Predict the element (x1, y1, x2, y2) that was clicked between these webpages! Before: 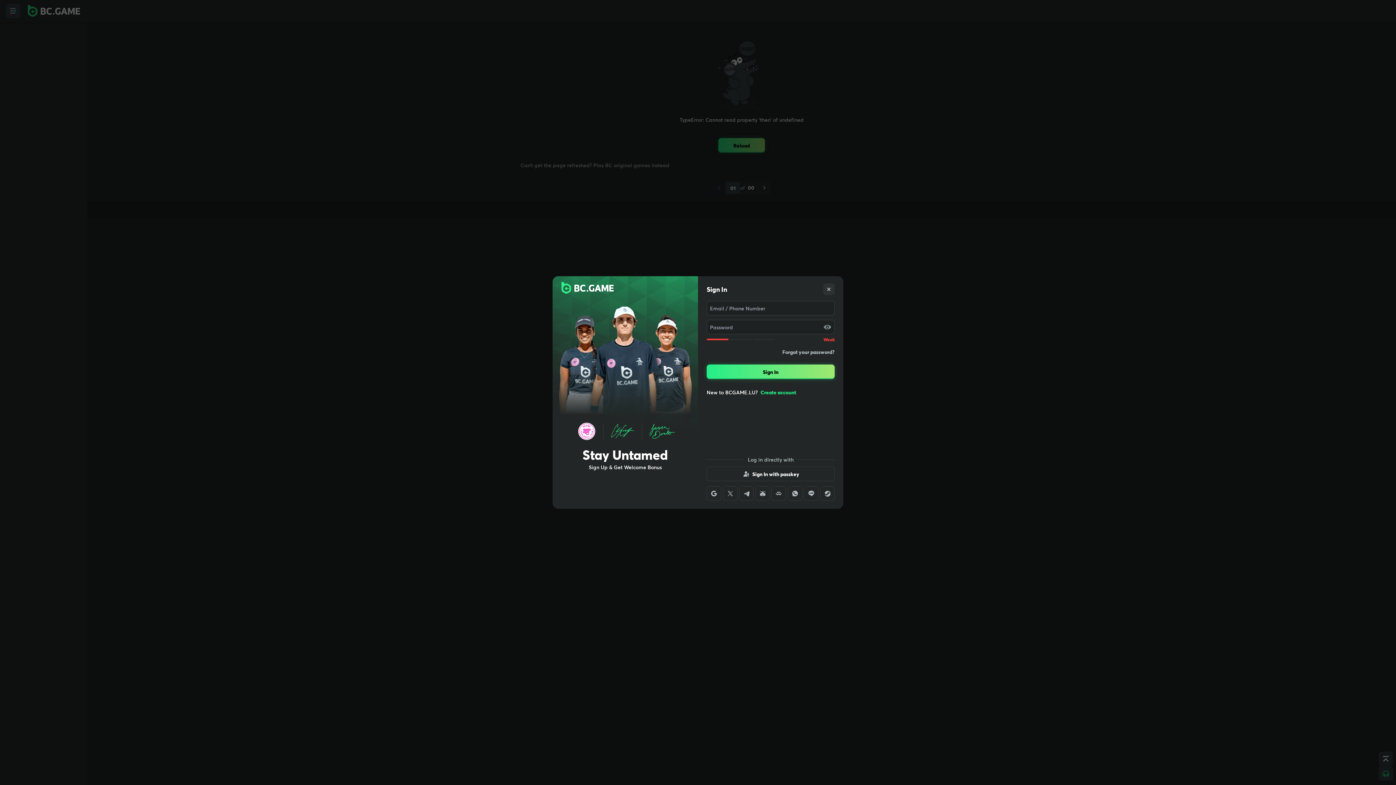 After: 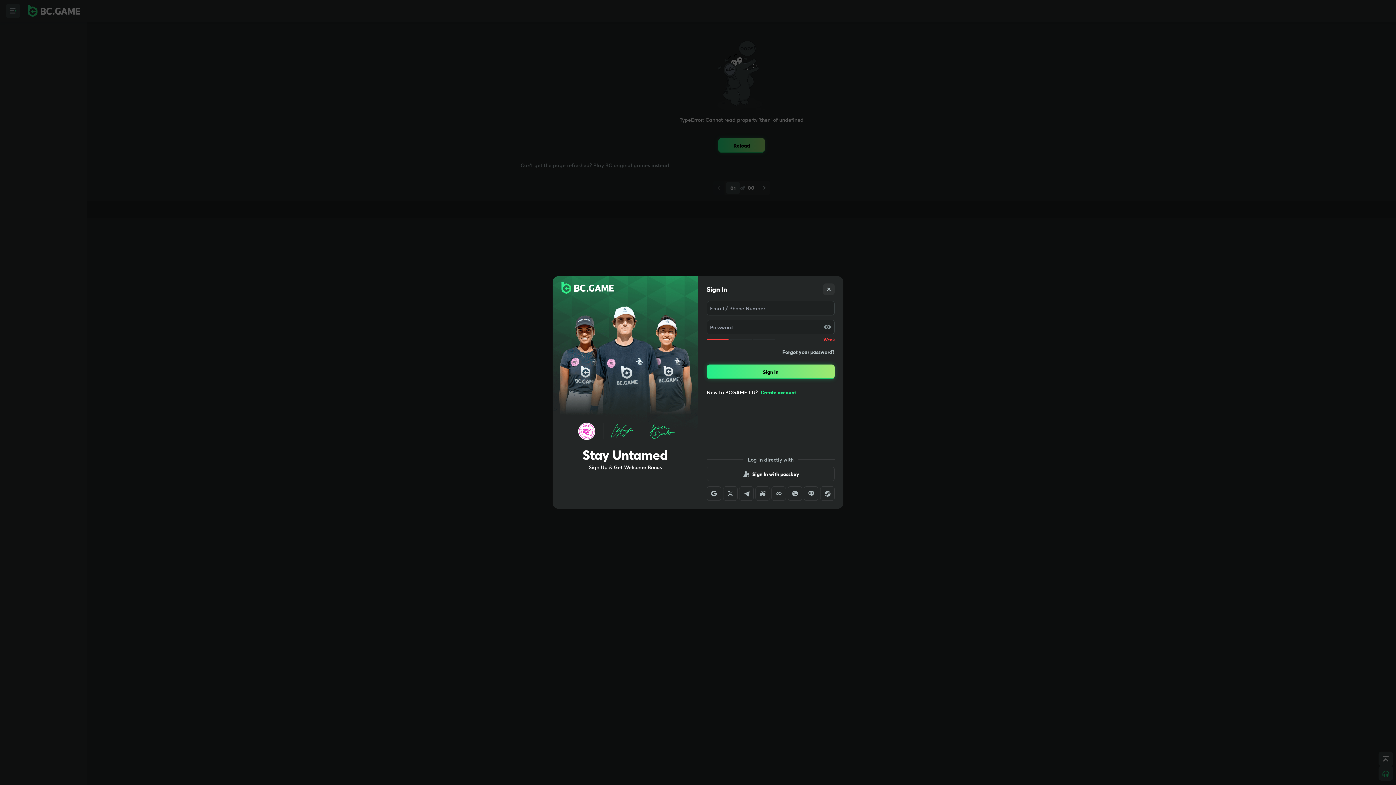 Action: bbox: (723, 486, 737, 501)